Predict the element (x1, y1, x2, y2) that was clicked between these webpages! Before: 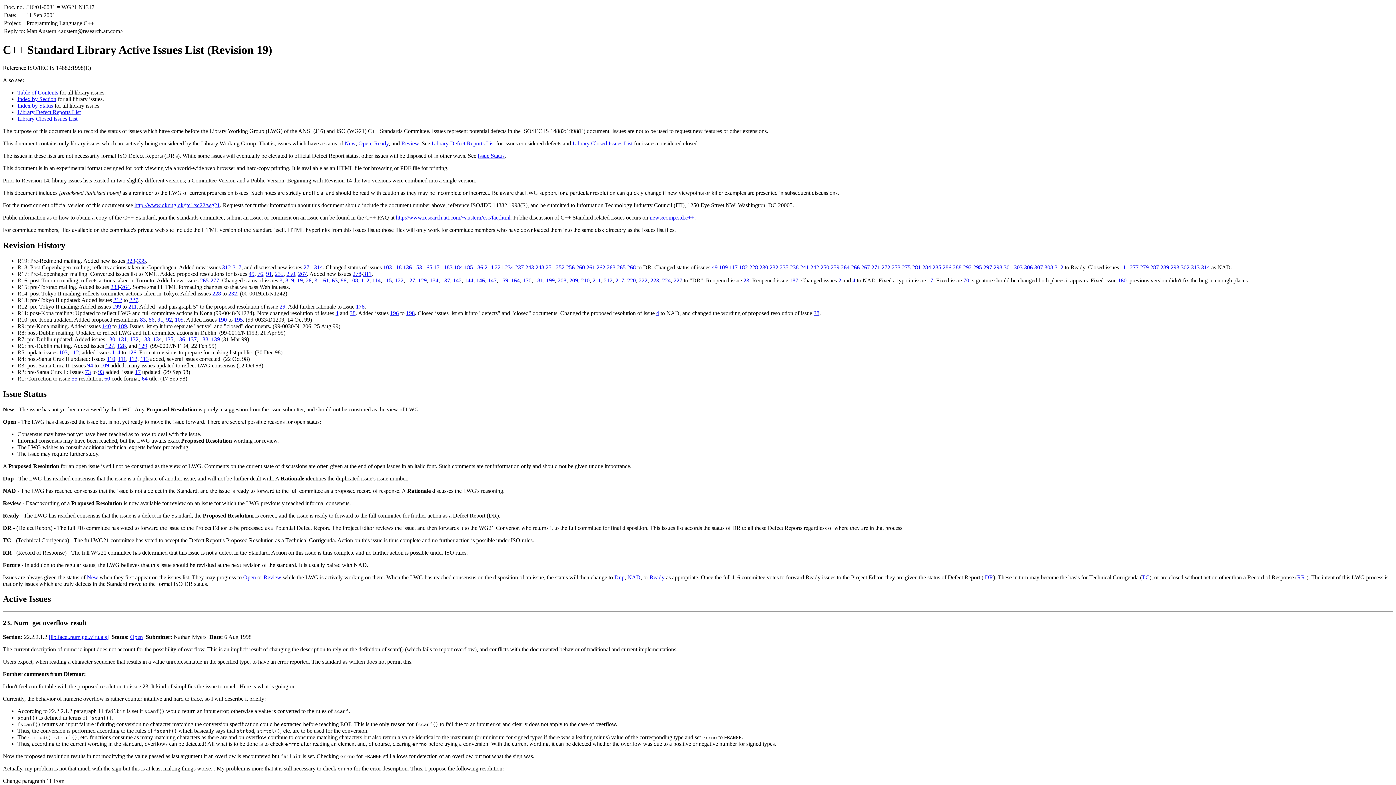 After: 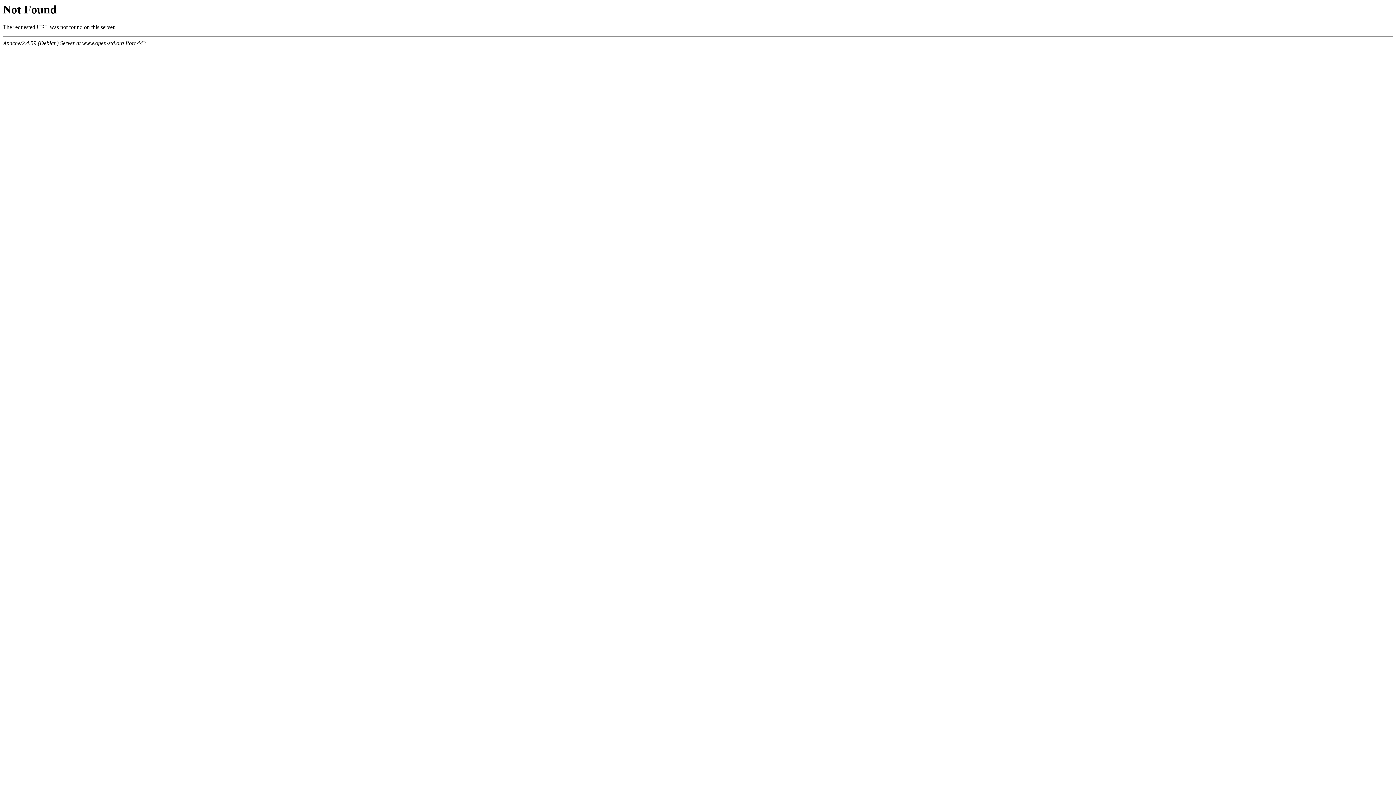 Action: label: 208 bbox: (557, 277, 566, 283)